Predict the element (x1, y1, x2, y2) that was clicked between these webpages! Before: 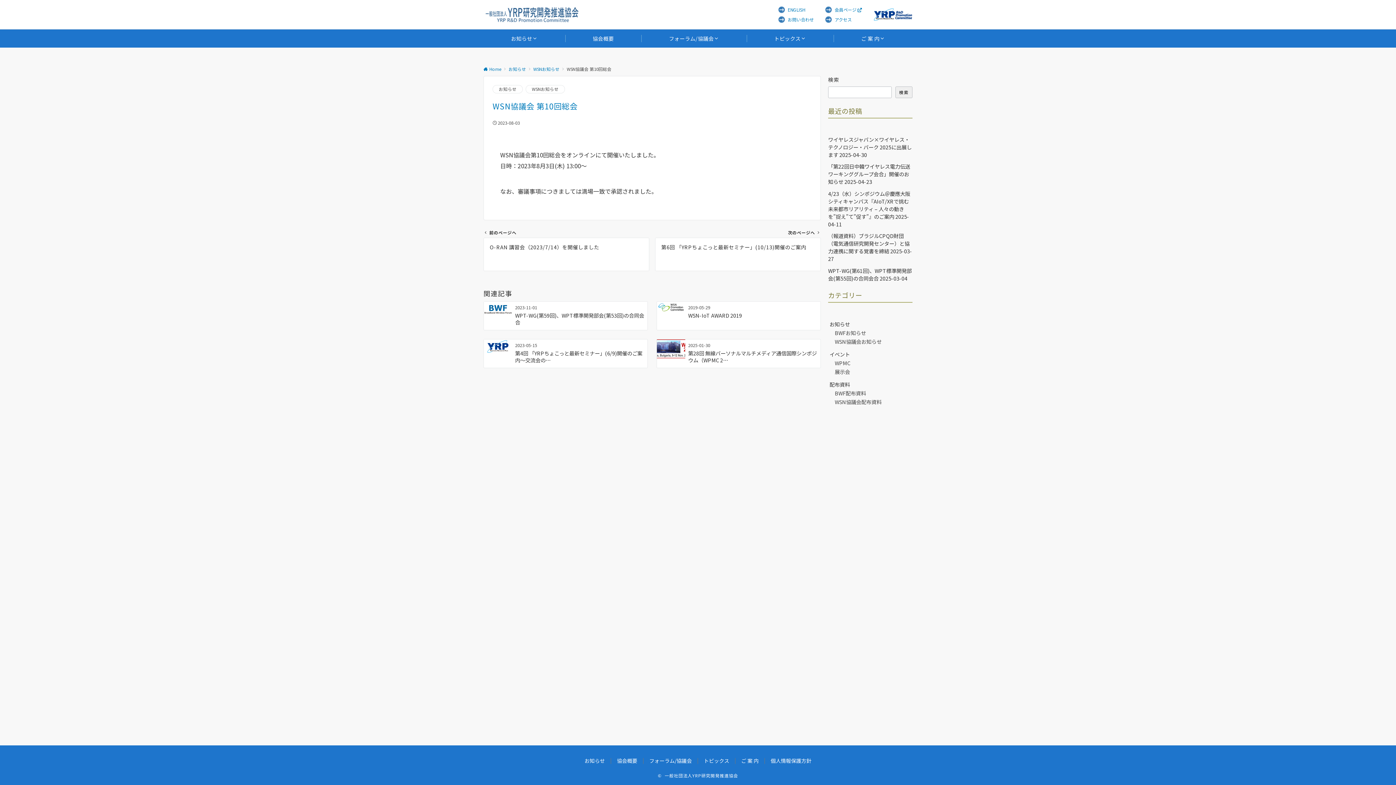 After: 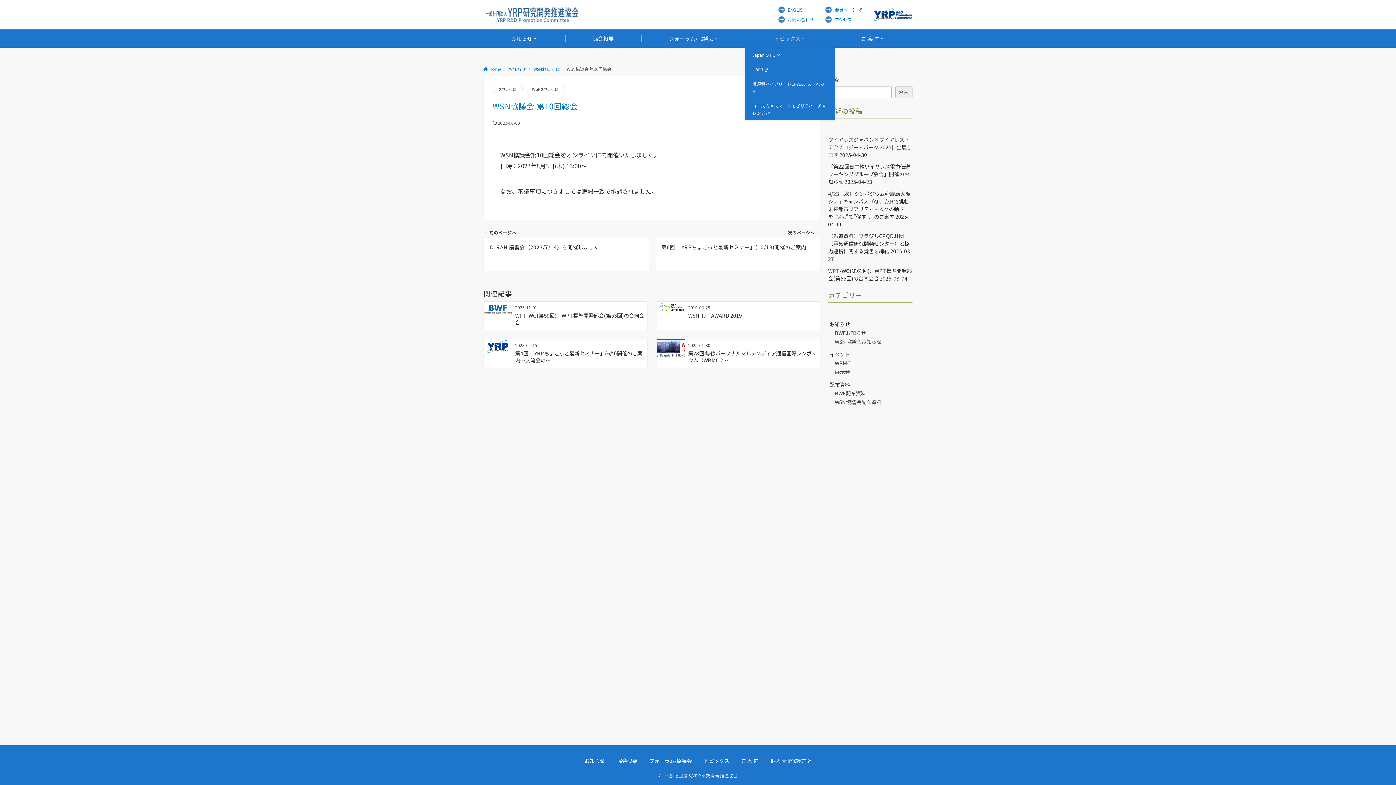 Action: label: トピックス bbox: (746, 29, 833, 47)